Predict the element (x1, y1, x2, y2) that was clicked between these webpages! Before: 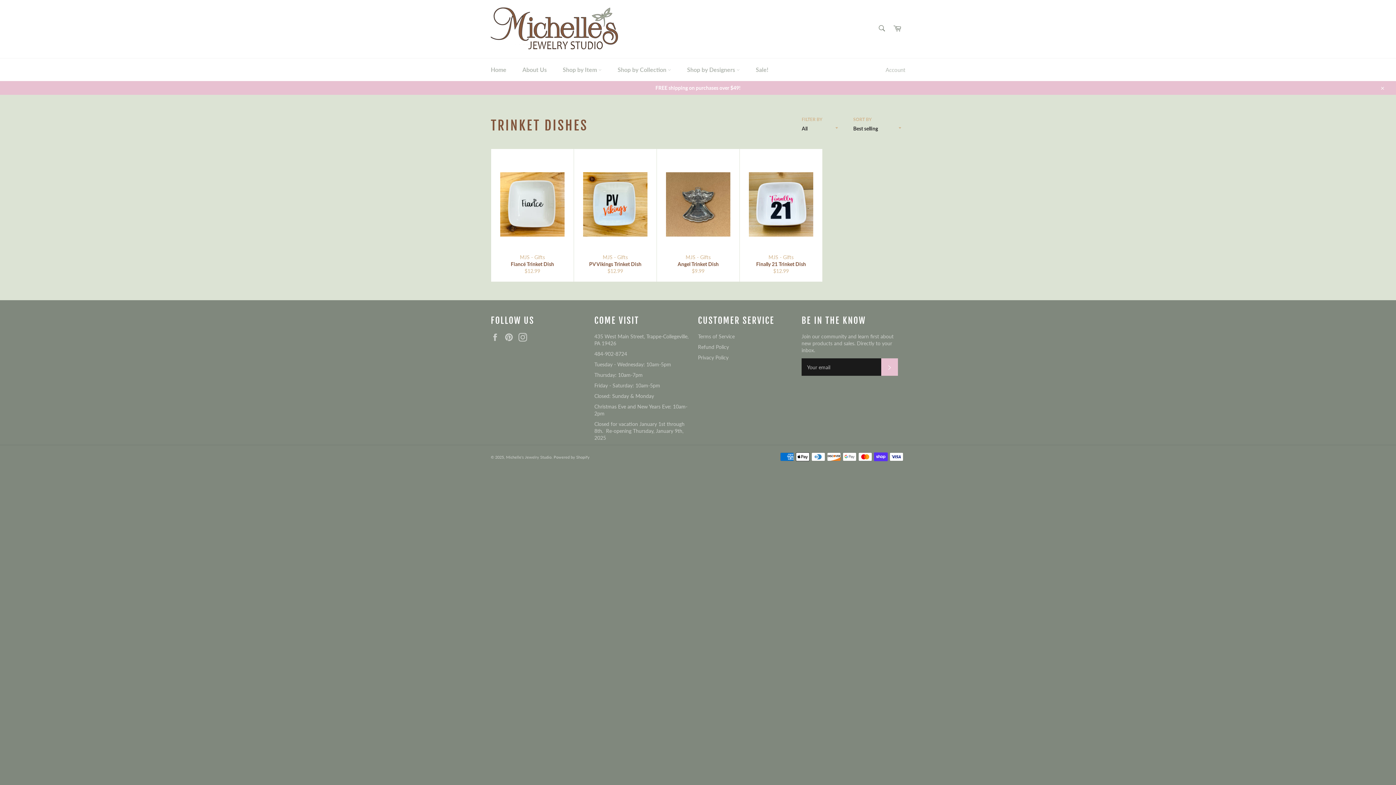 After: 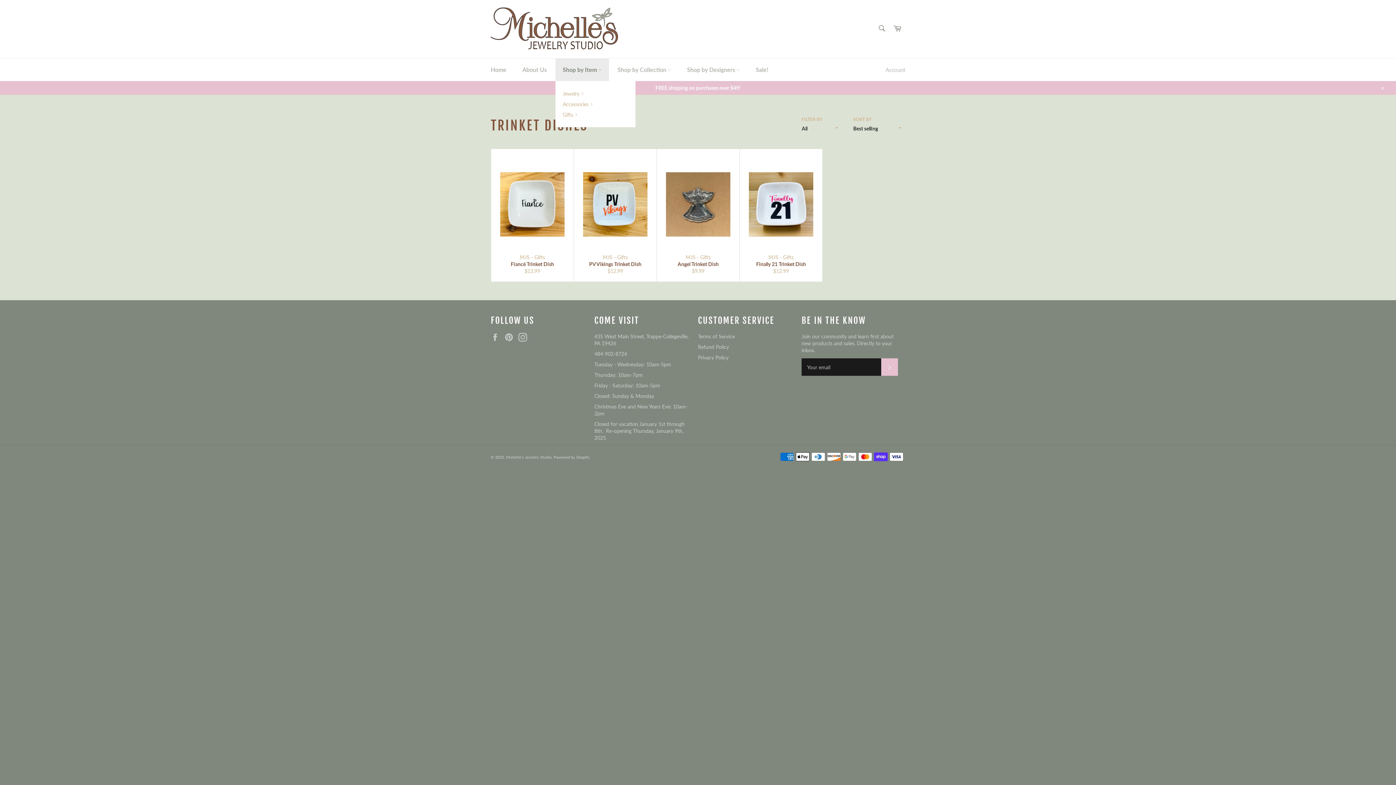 Action: label: Shop by Item  bbox: (555, 58, 609, 81)